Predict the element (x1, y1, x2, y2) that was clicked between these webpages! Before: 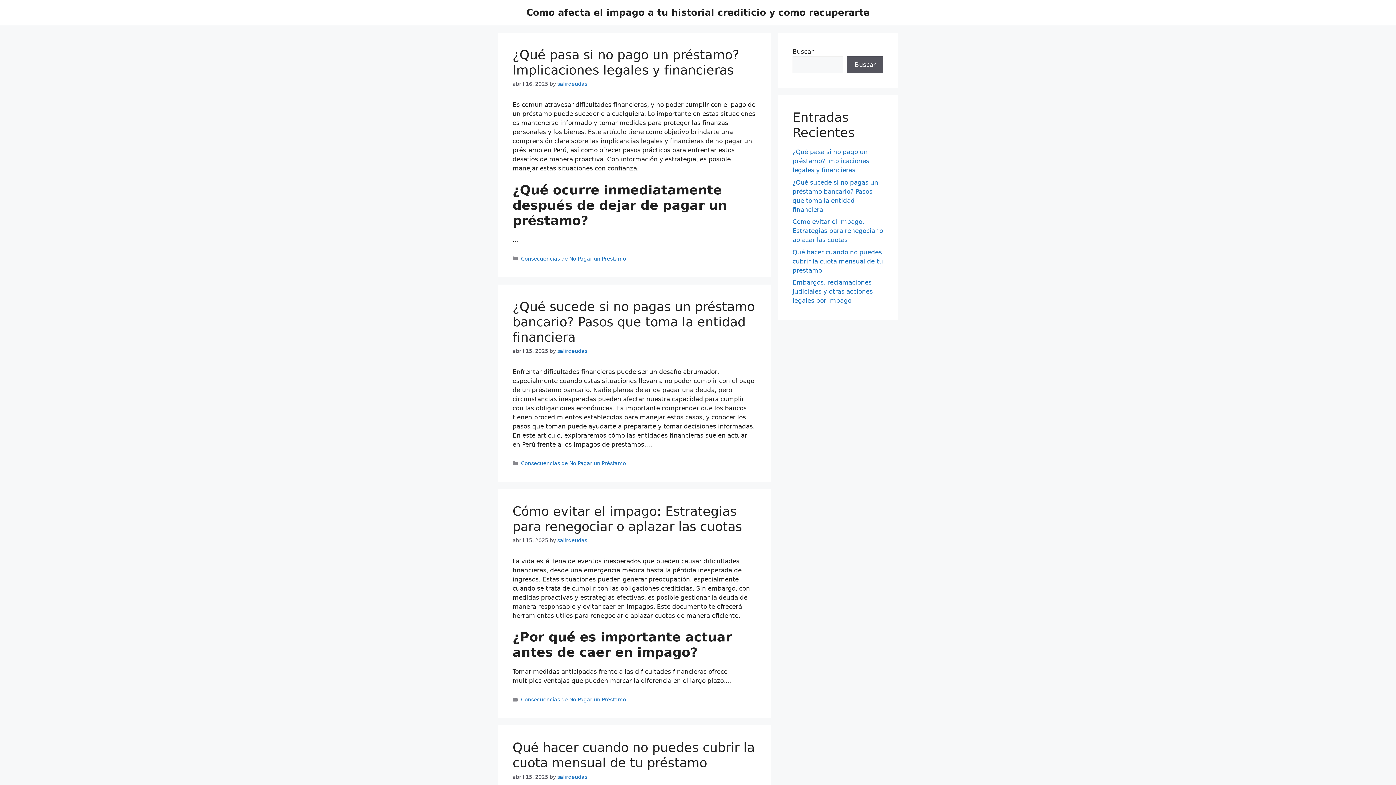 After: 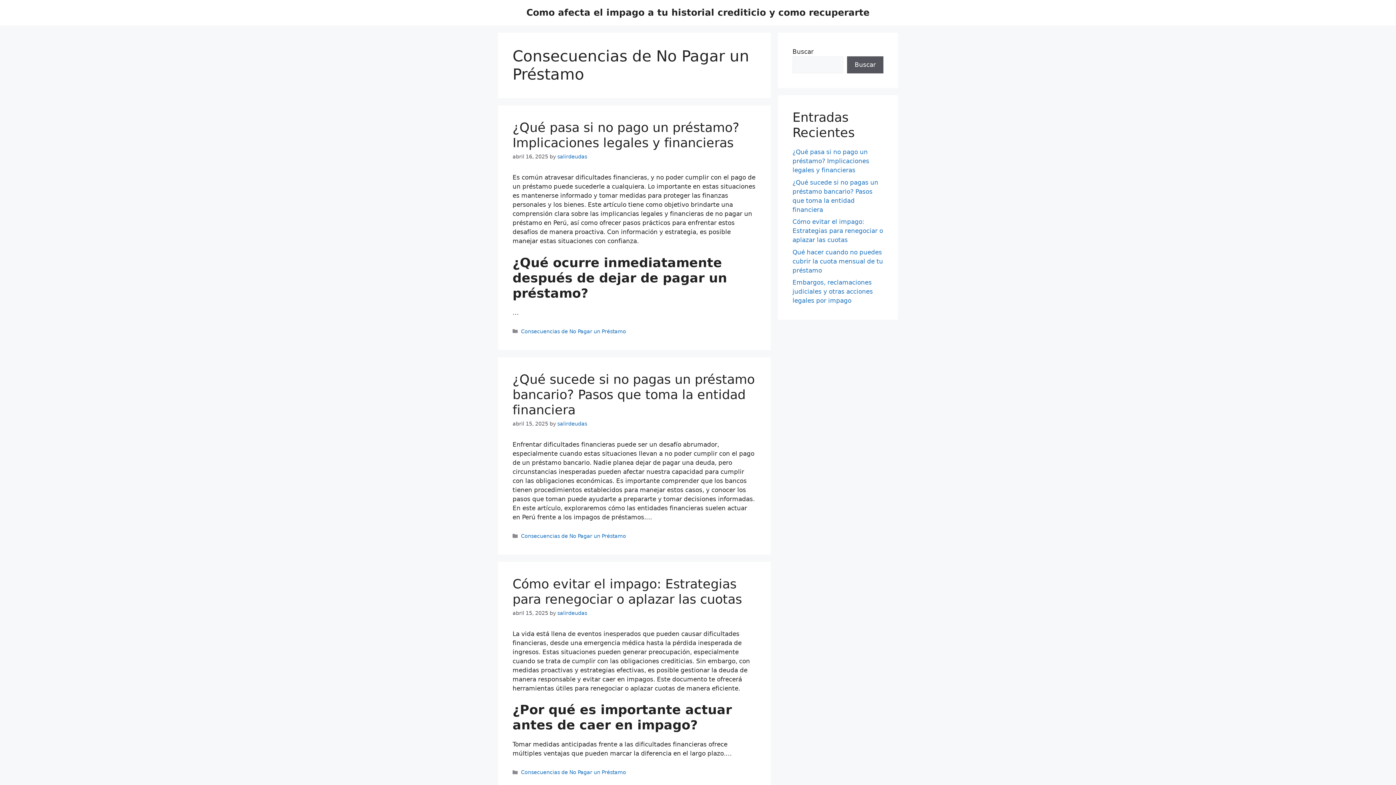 Action: label: Consecuencias de No Pagar un Préstamo bbox: (521, 255, 626, 261)